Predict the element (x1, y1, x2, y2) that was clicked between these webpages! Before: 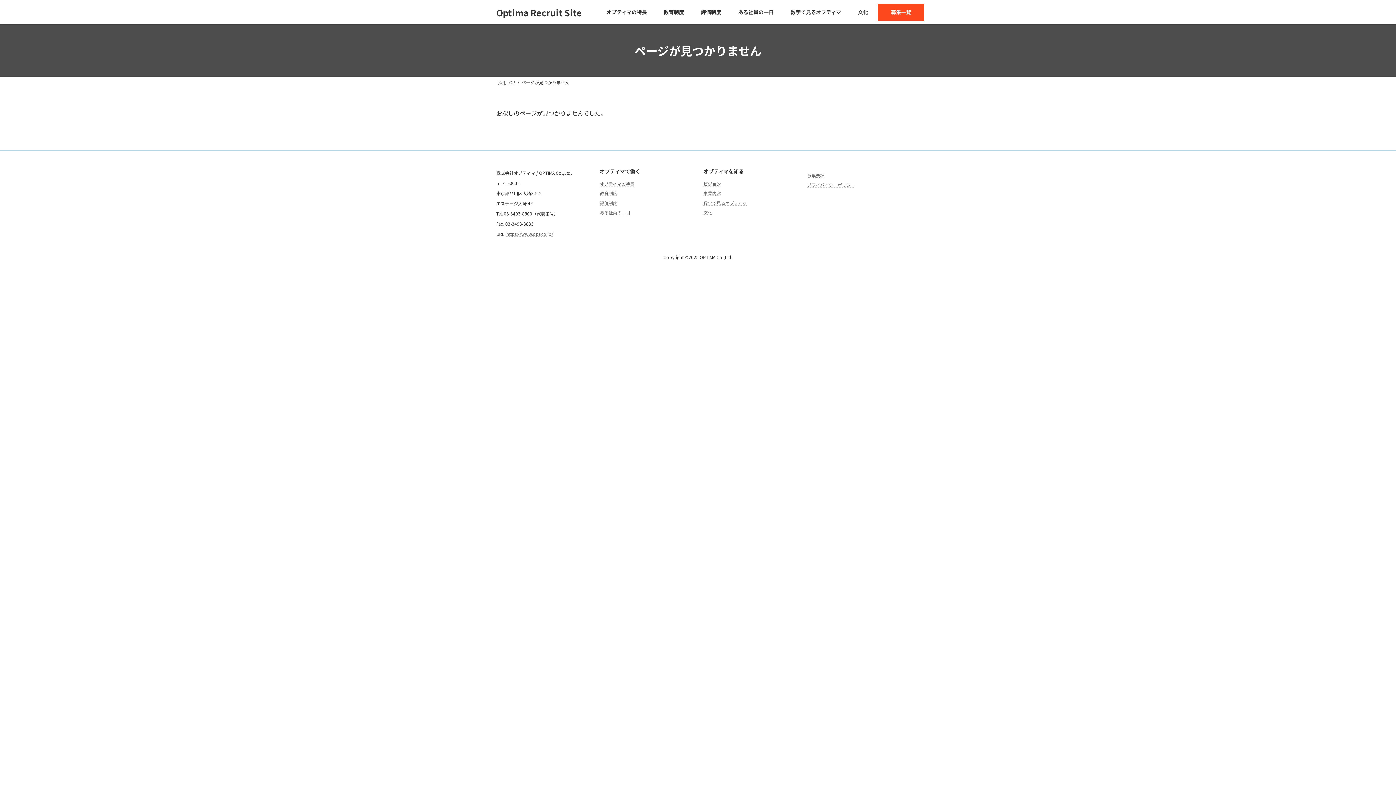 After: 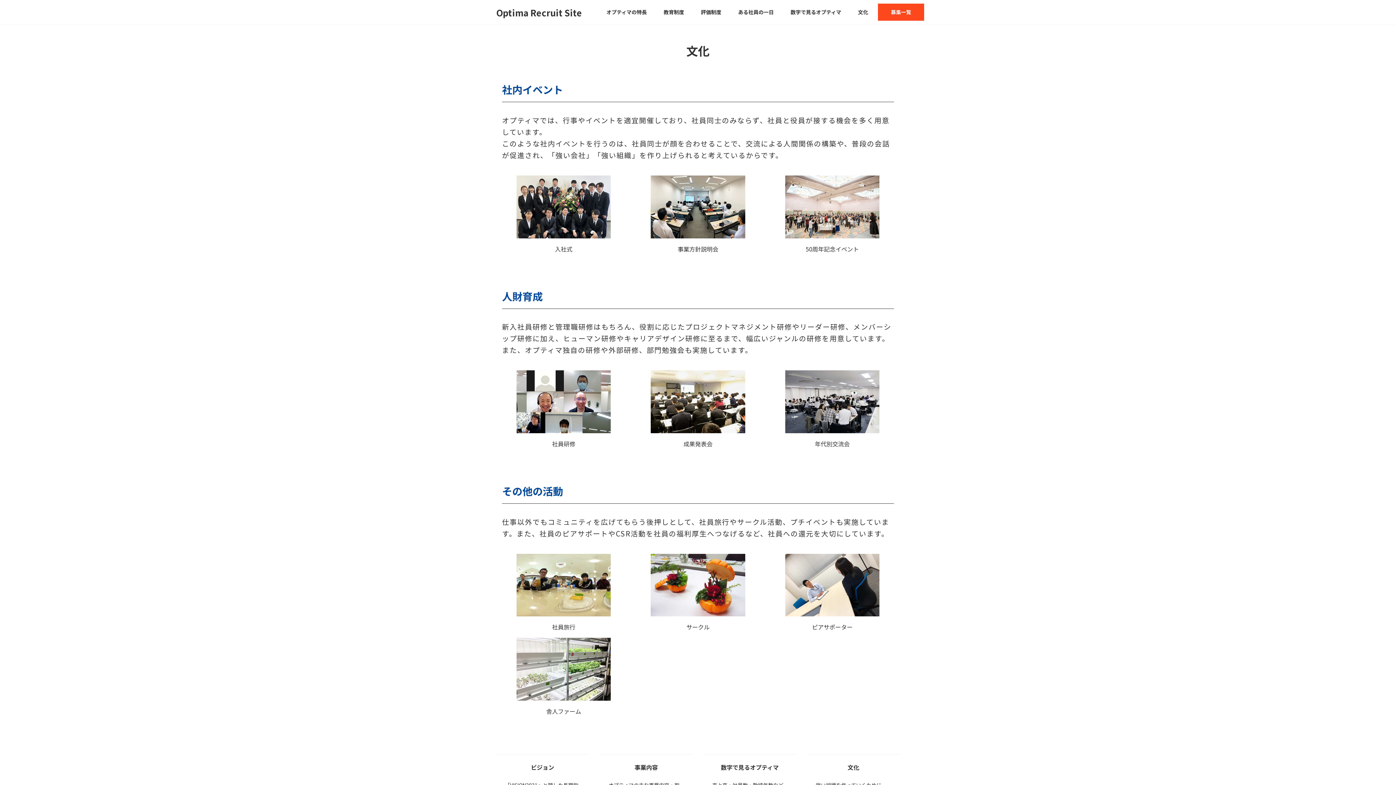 Action: label: 文化 bbox: (851, 3, 875, 20)